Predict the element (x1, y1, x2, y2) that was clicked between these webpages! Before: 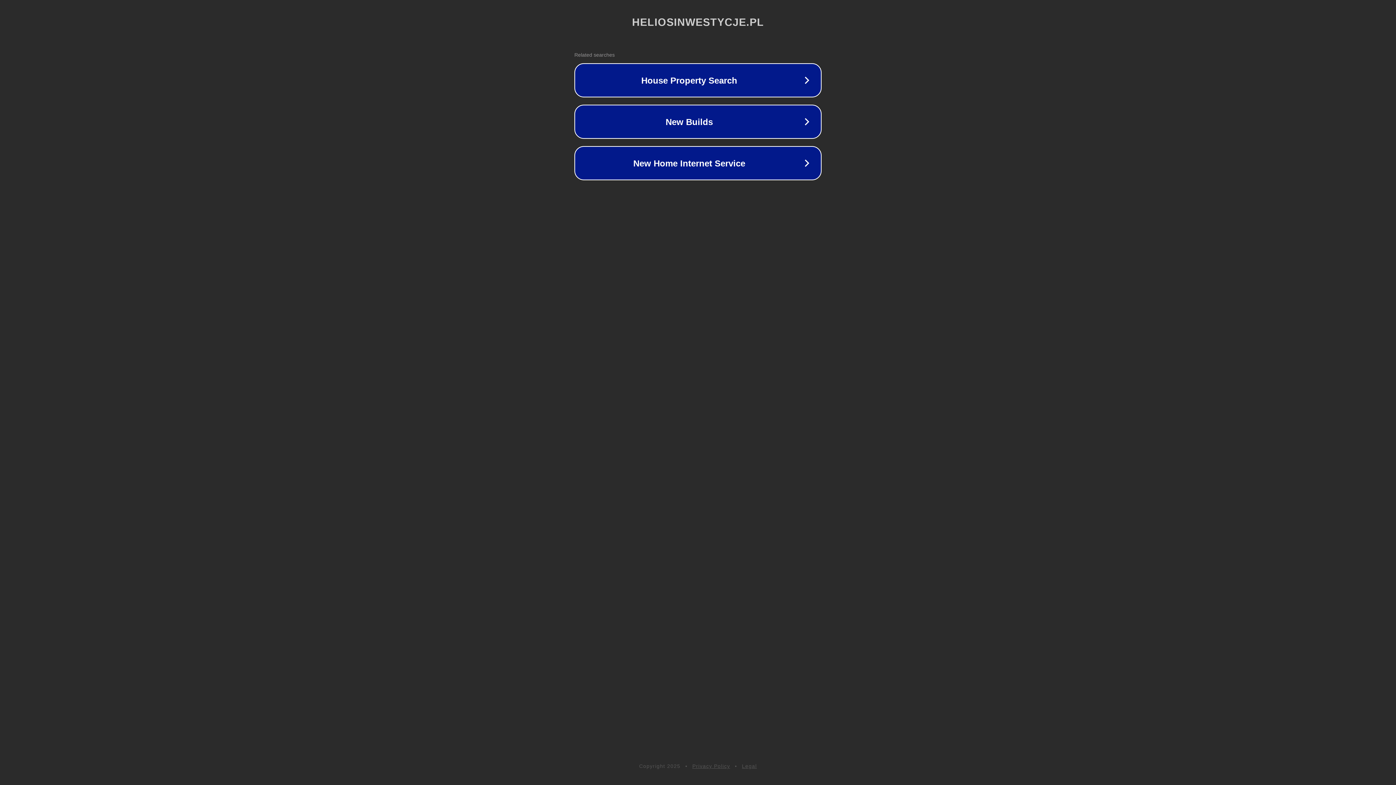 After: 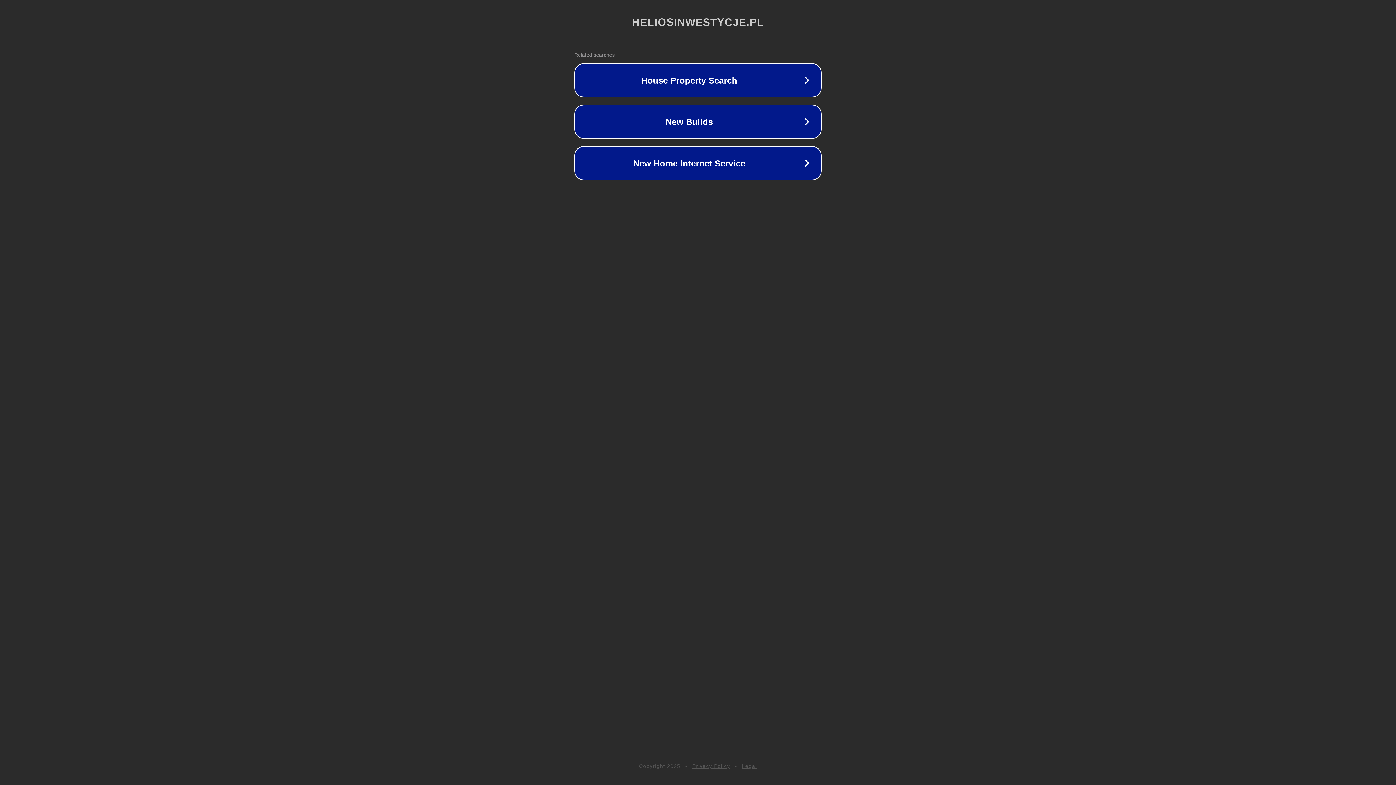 Action: label: Privacy Policy bbox: (692, 763, 730, 769)